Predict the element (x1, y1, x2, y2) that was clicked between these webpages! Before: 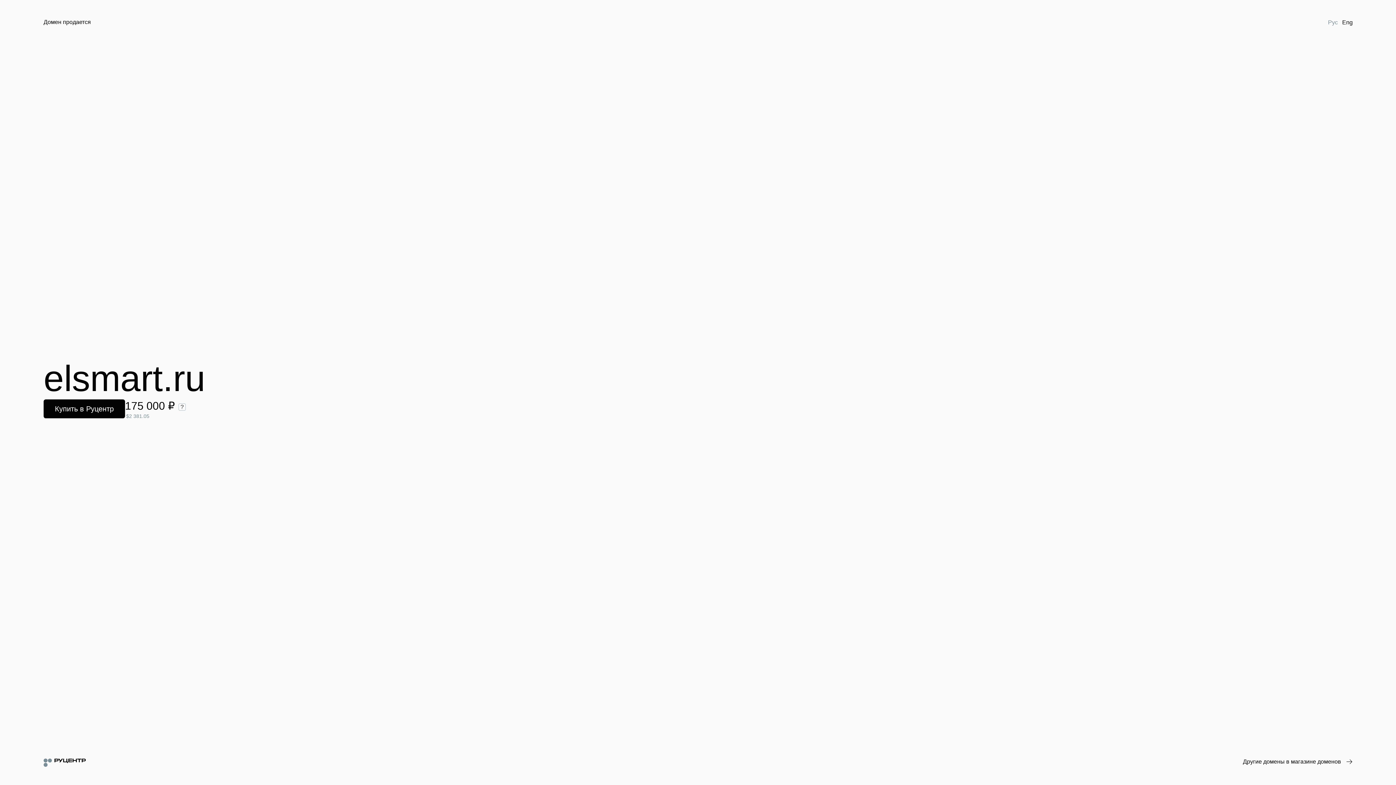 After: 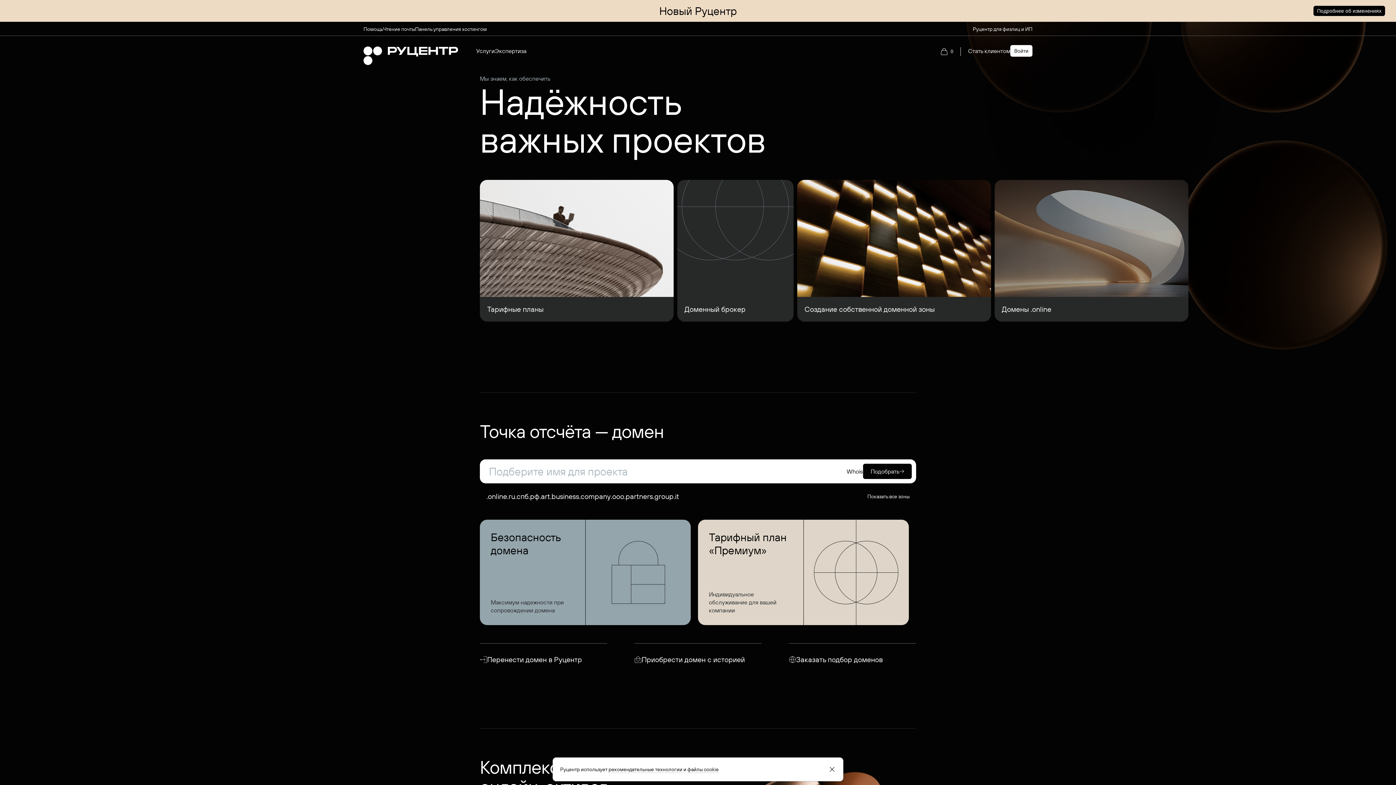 Action: bbox: (43, 758, 85, 767)